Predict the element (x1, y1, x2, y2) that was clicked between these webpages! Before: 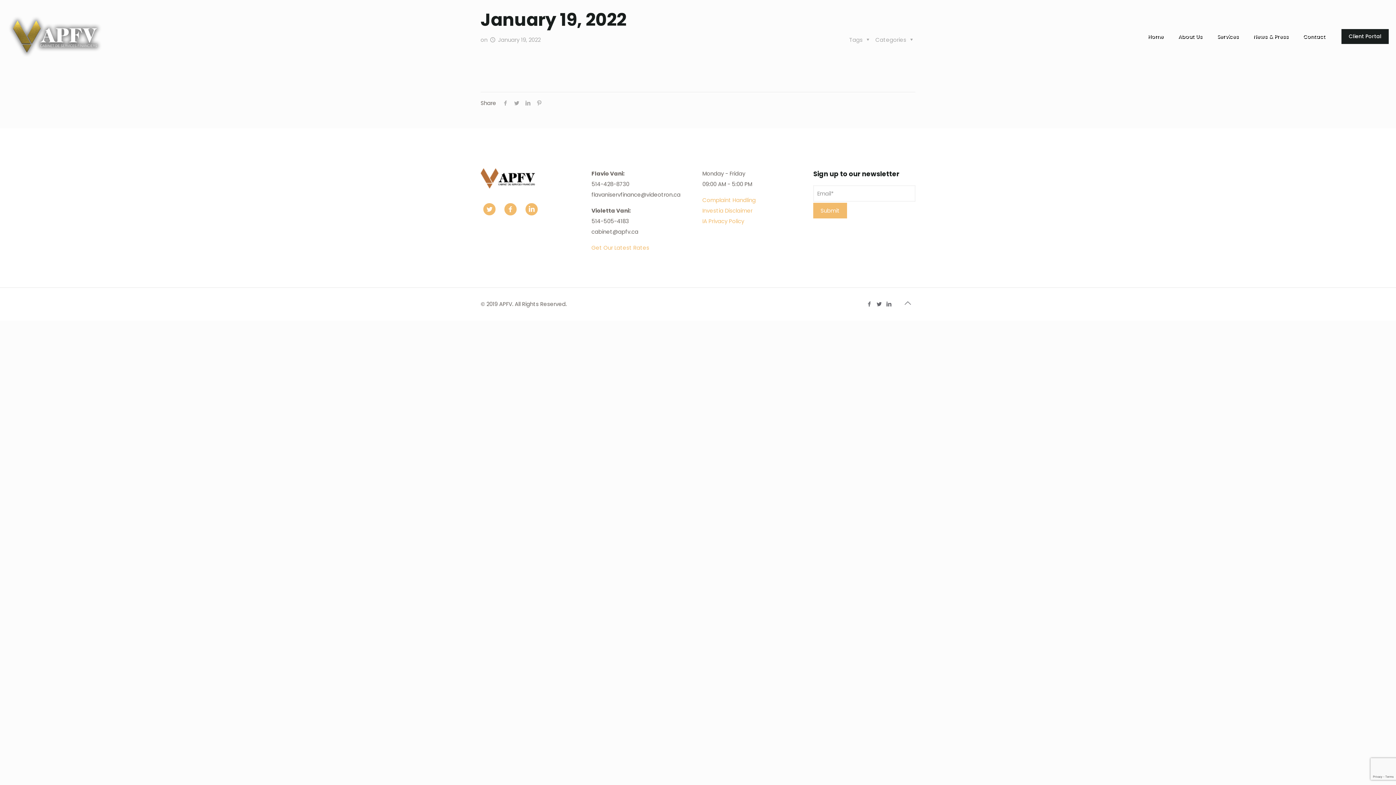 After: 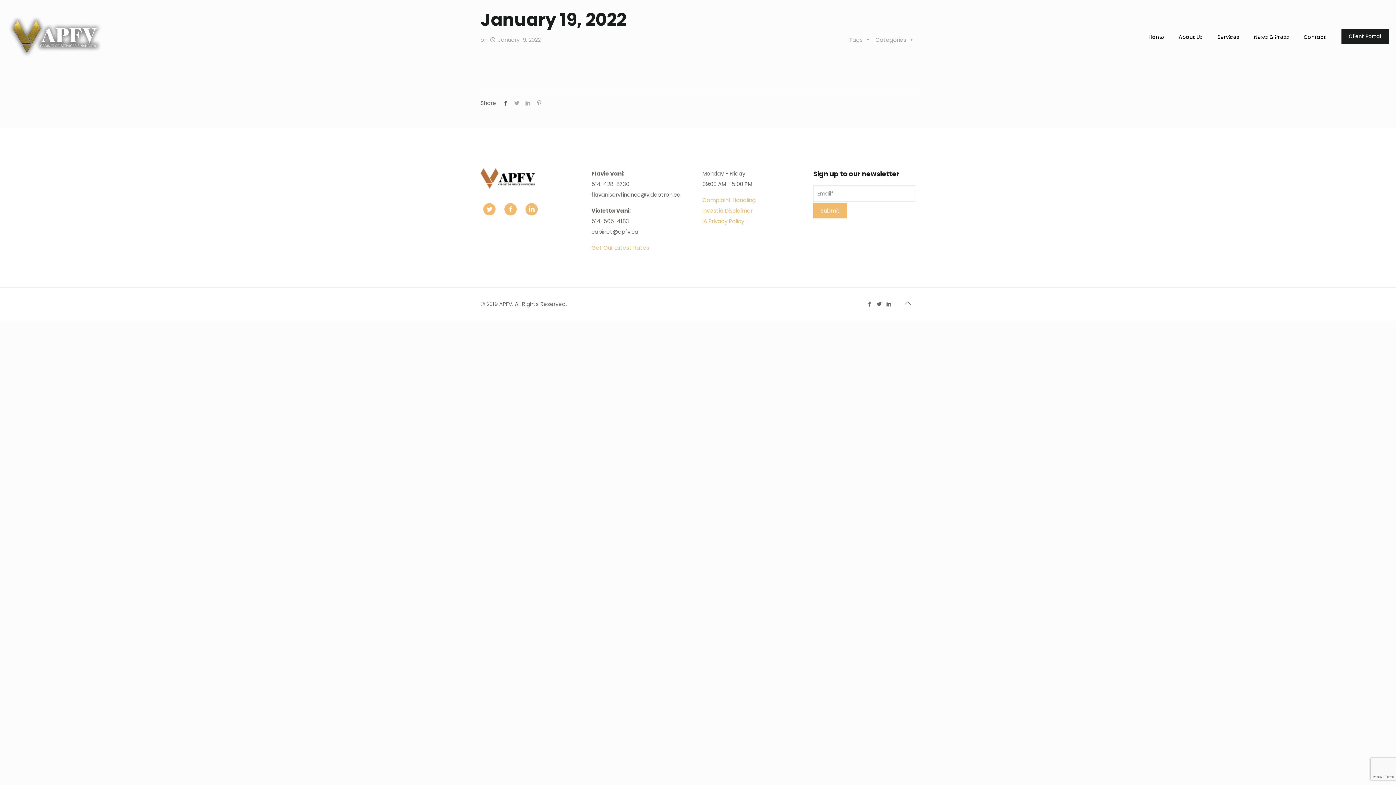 Action: bbox: (500, 99, 511, 106)